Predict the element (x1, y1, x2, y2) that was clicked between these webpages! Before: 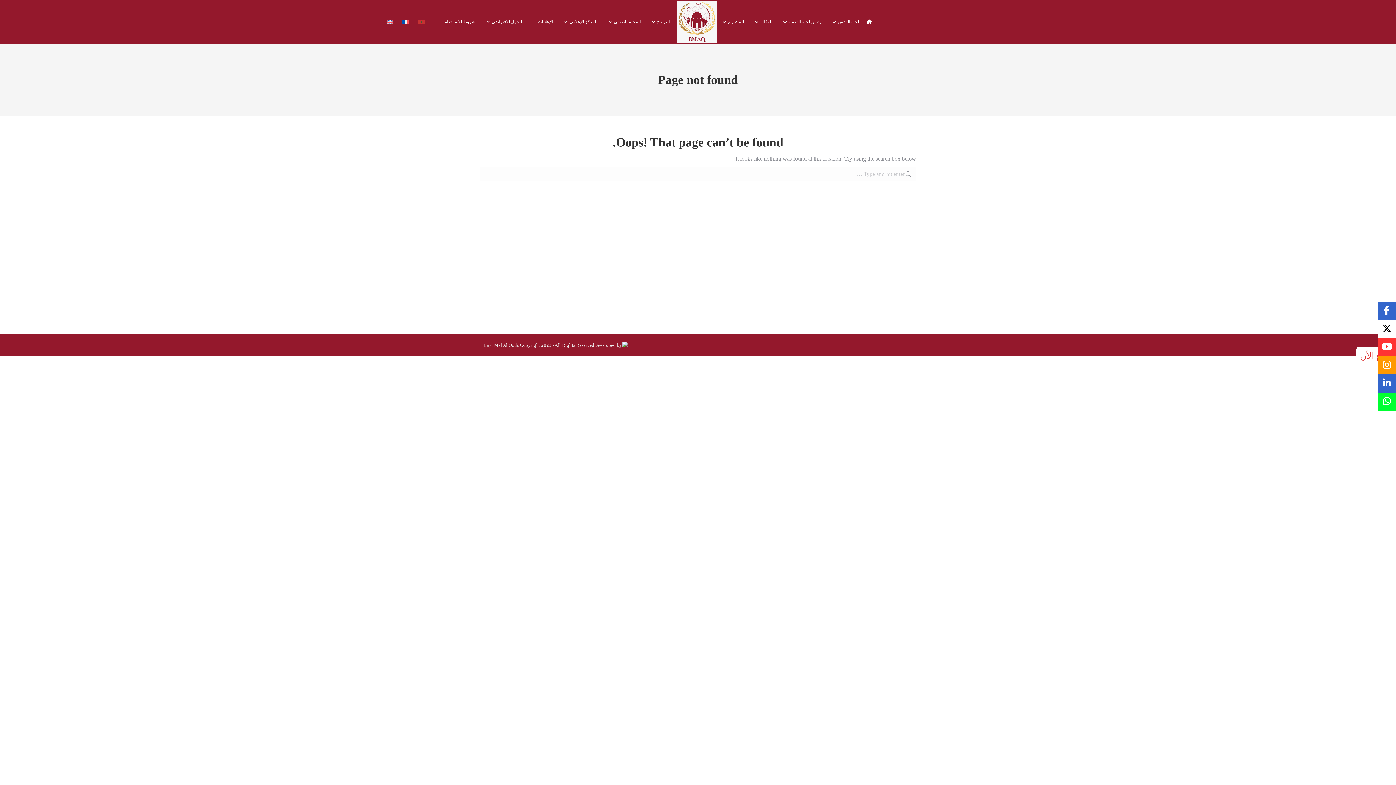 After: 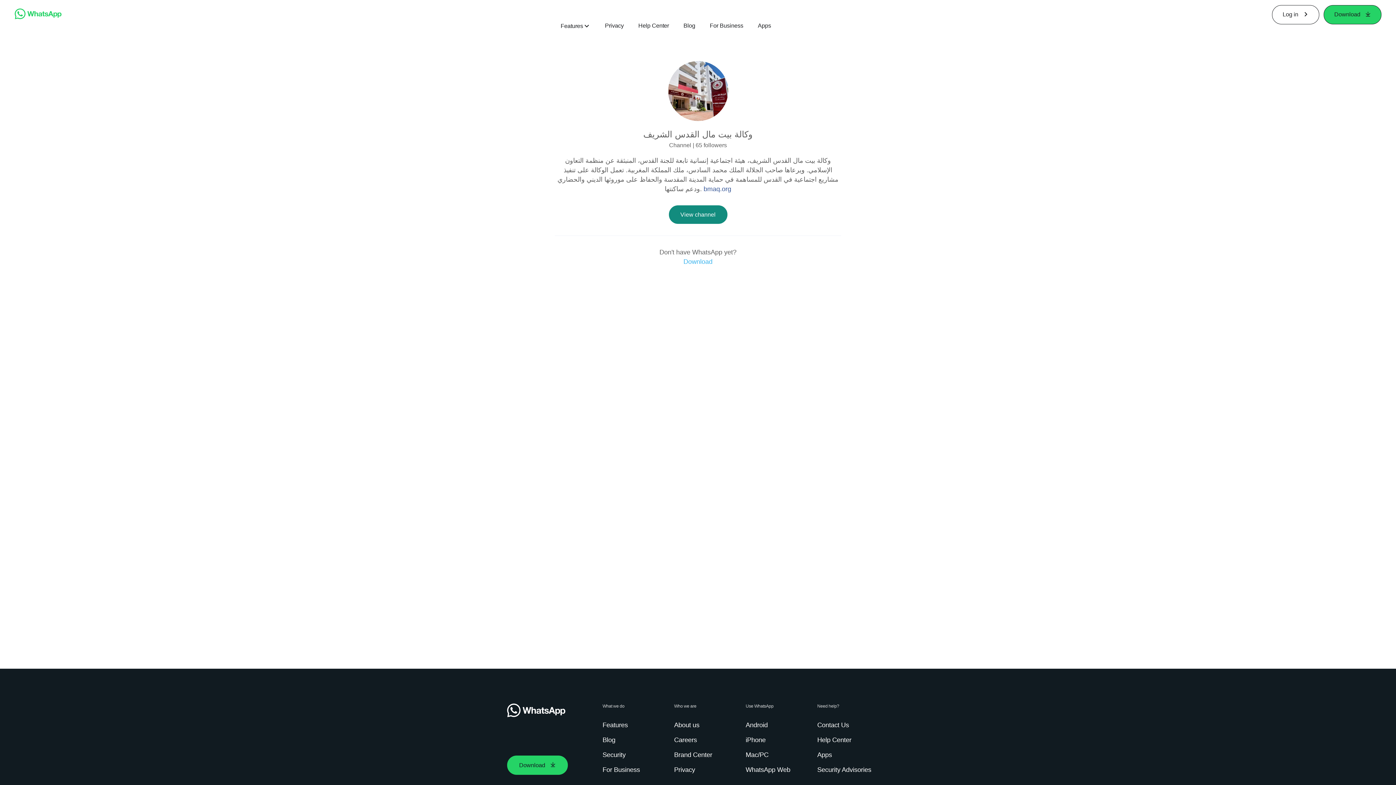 Action: bbox: (1378, 399, 1396, 405)